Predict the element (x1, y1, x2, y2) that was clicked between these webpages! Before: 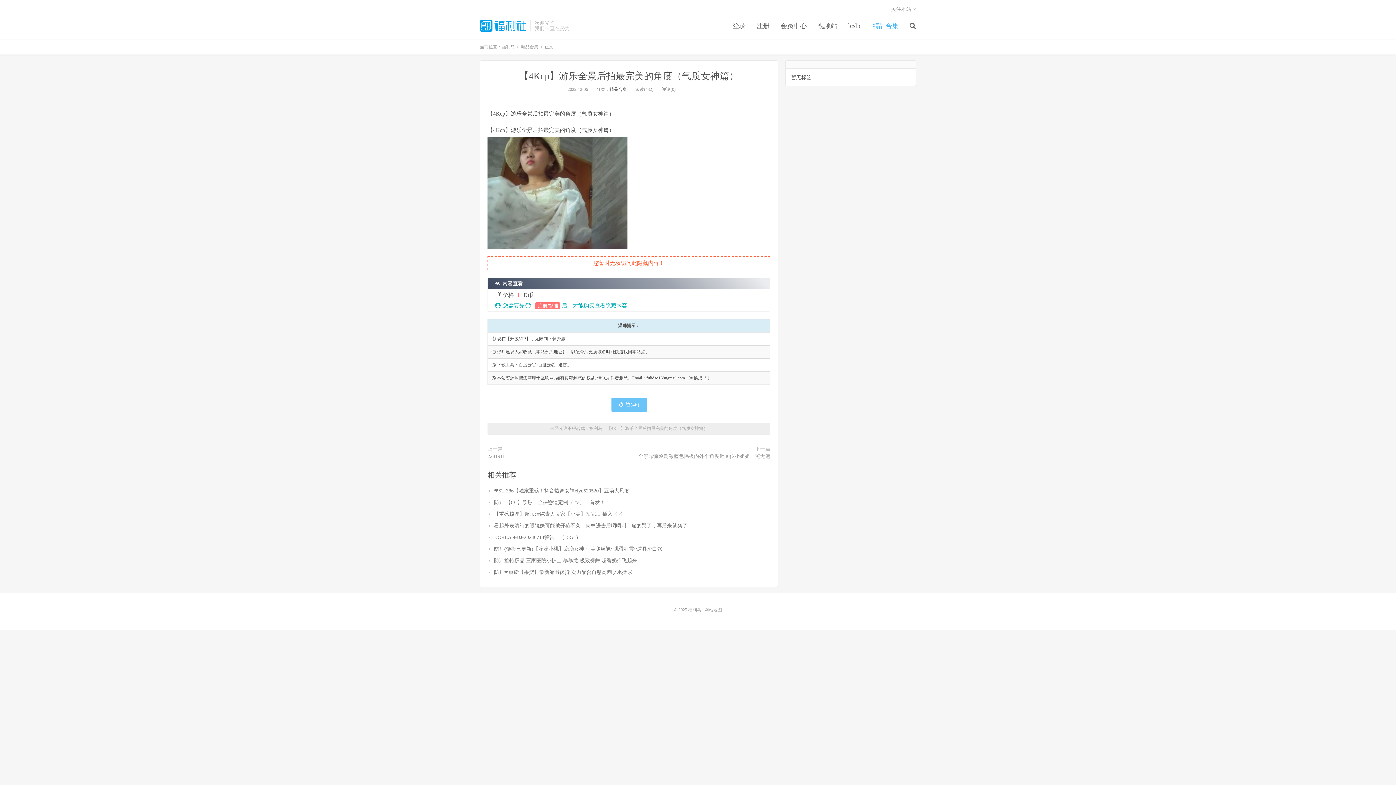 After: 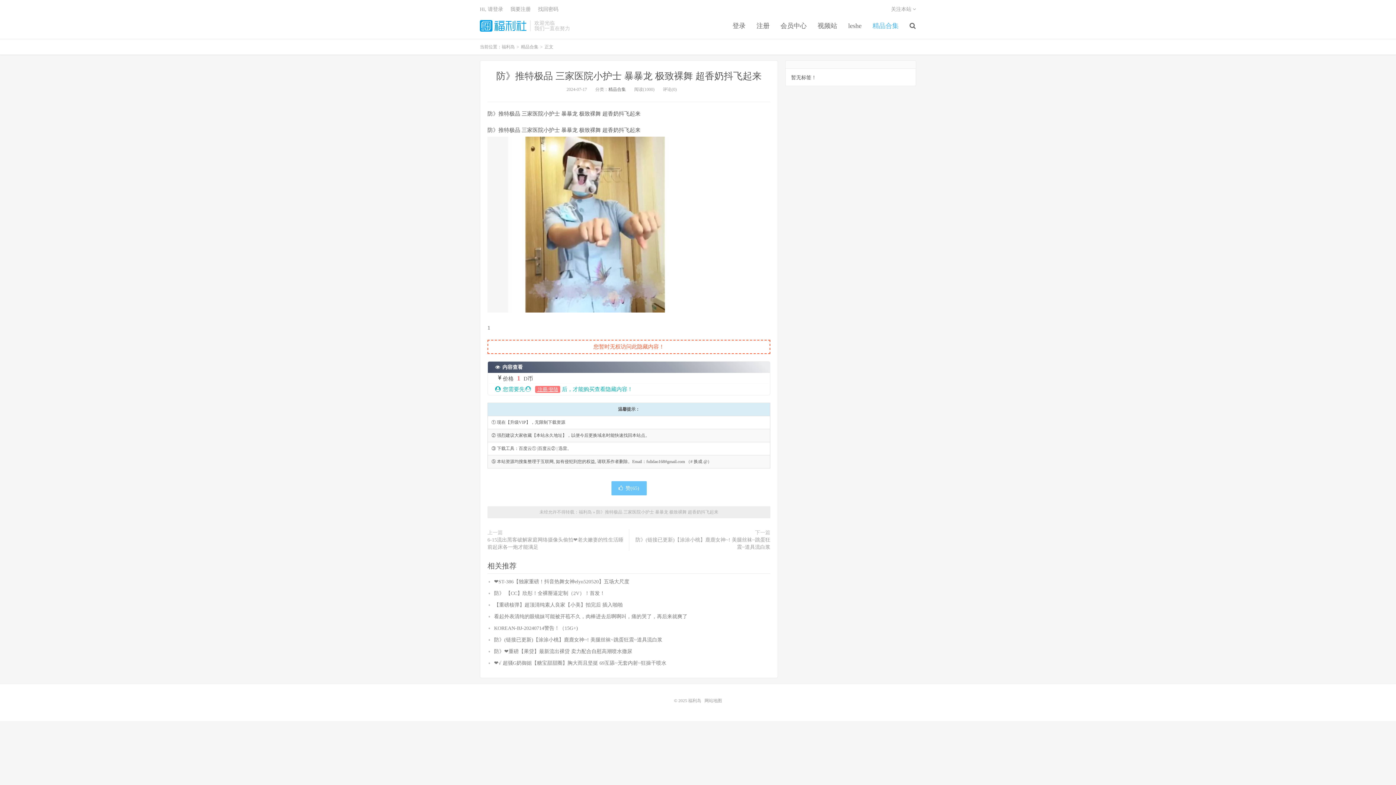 Action: bbox: (494, 558, 637, 563) label: 防》推特极品 三家医院小护士 暴暴龙 极致裸舞 超香奶抖飞起来